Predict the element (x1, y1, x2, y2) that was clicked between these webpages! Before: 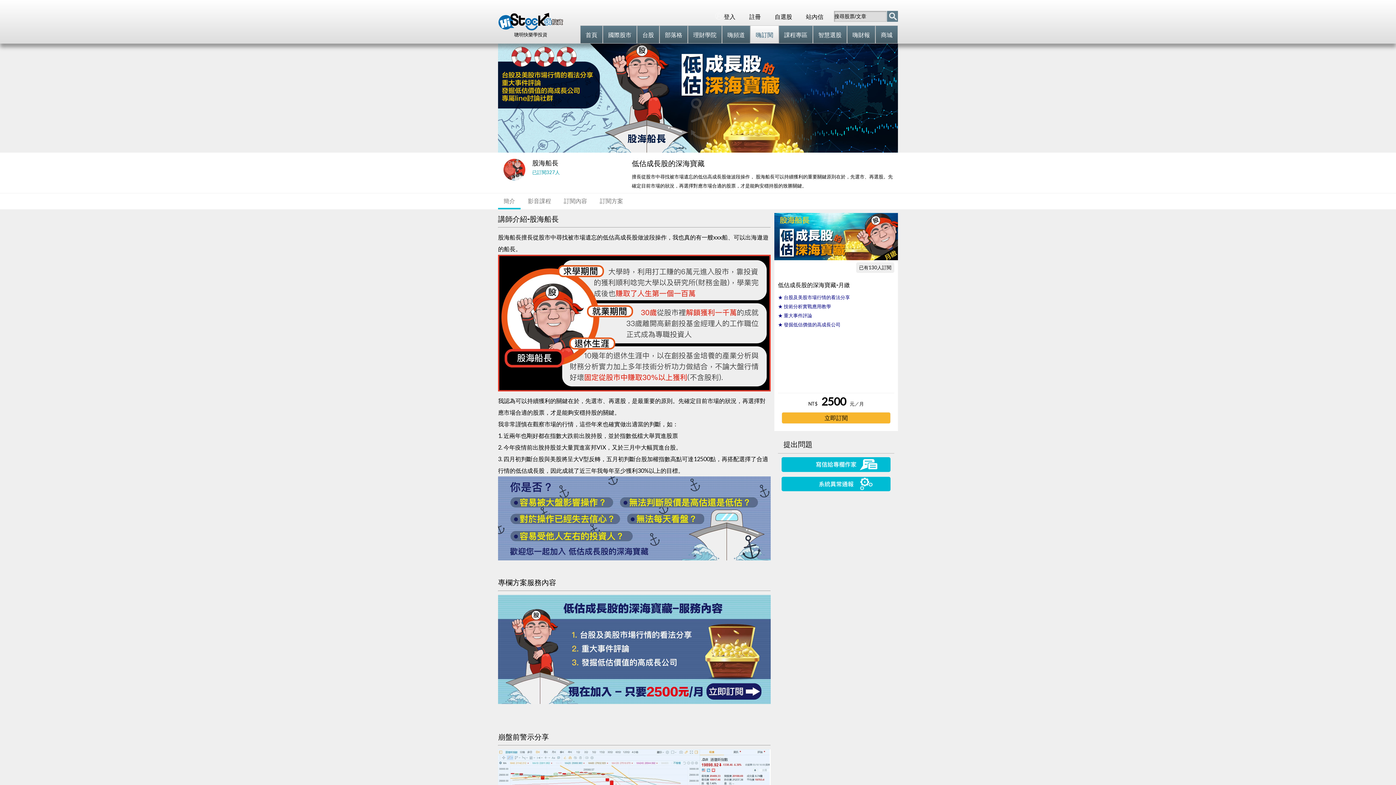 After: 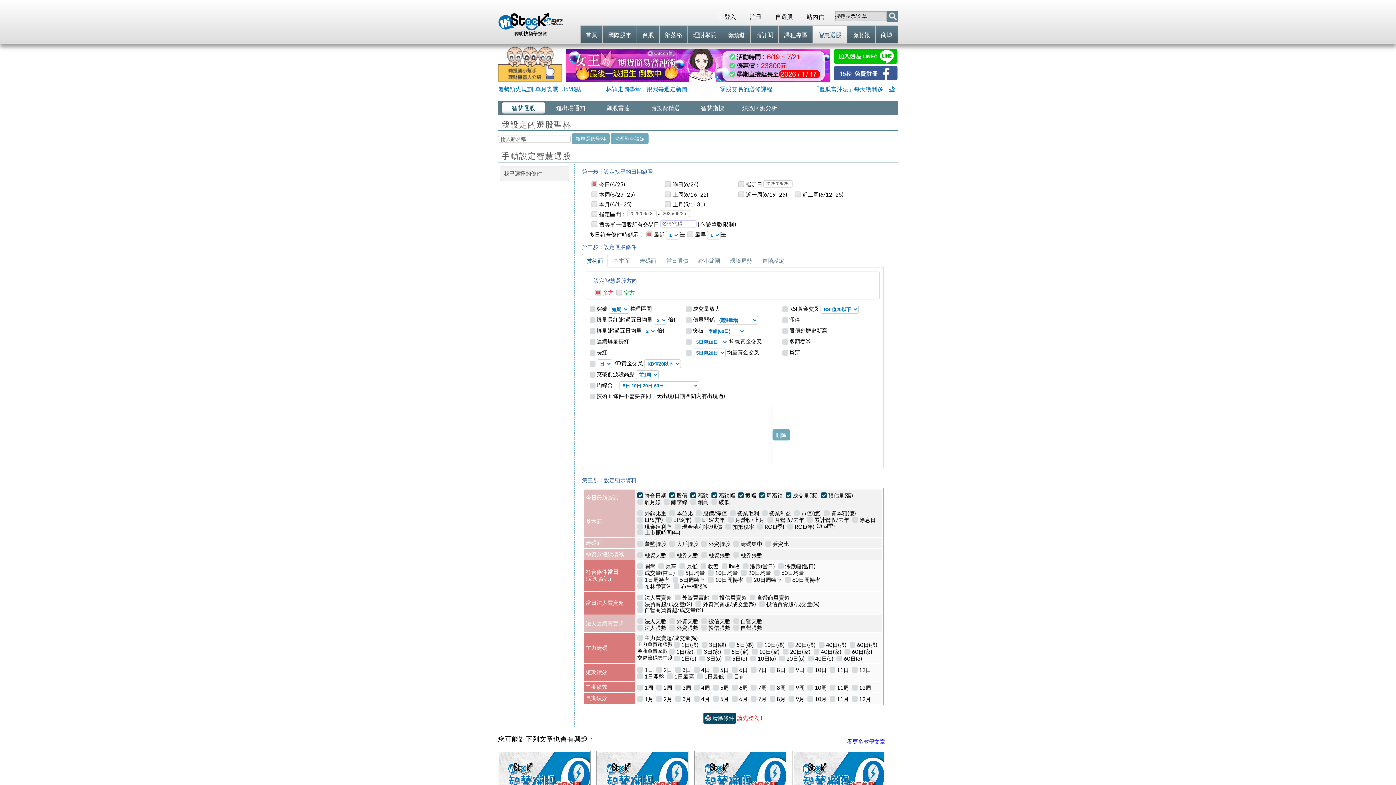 Action: label: 智慧選股 bbox: (813, 25, 846, 44)